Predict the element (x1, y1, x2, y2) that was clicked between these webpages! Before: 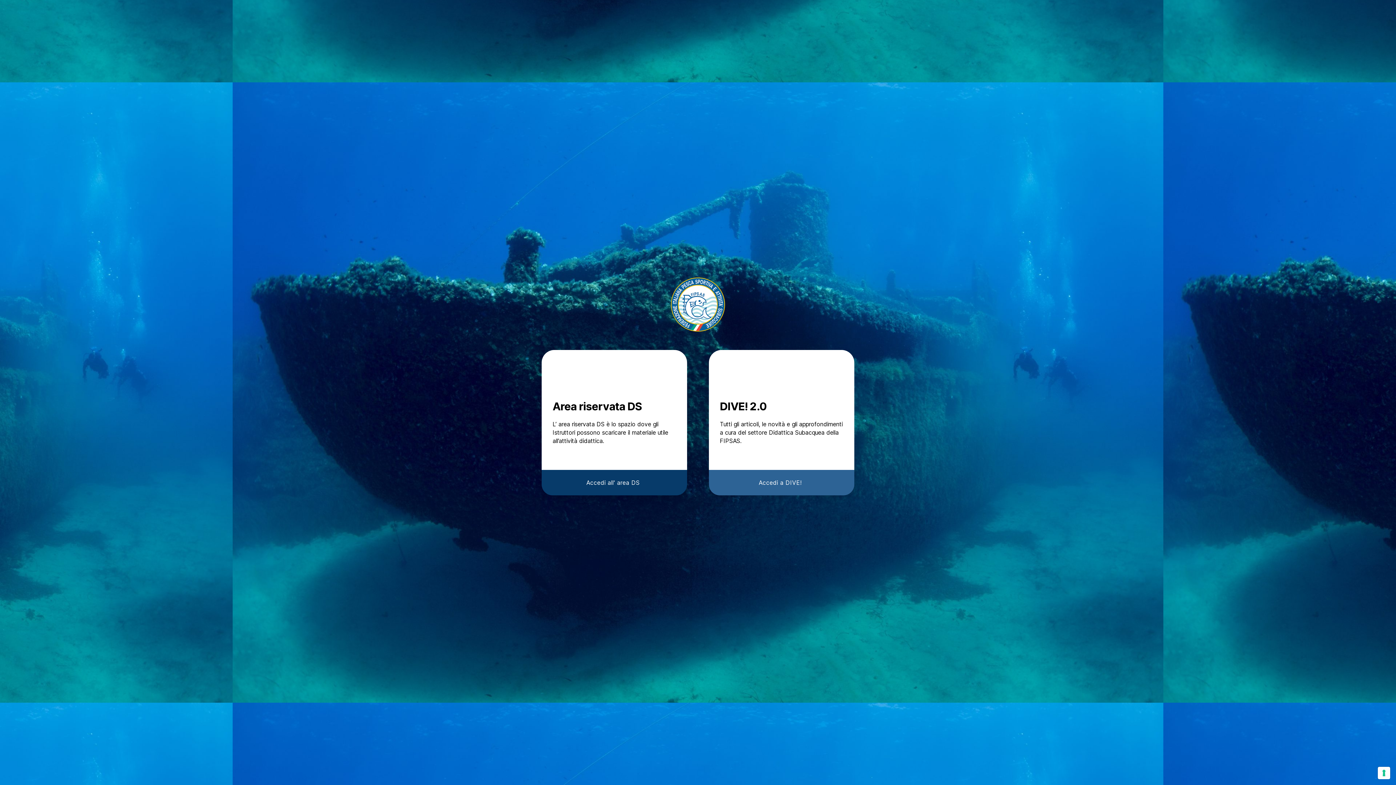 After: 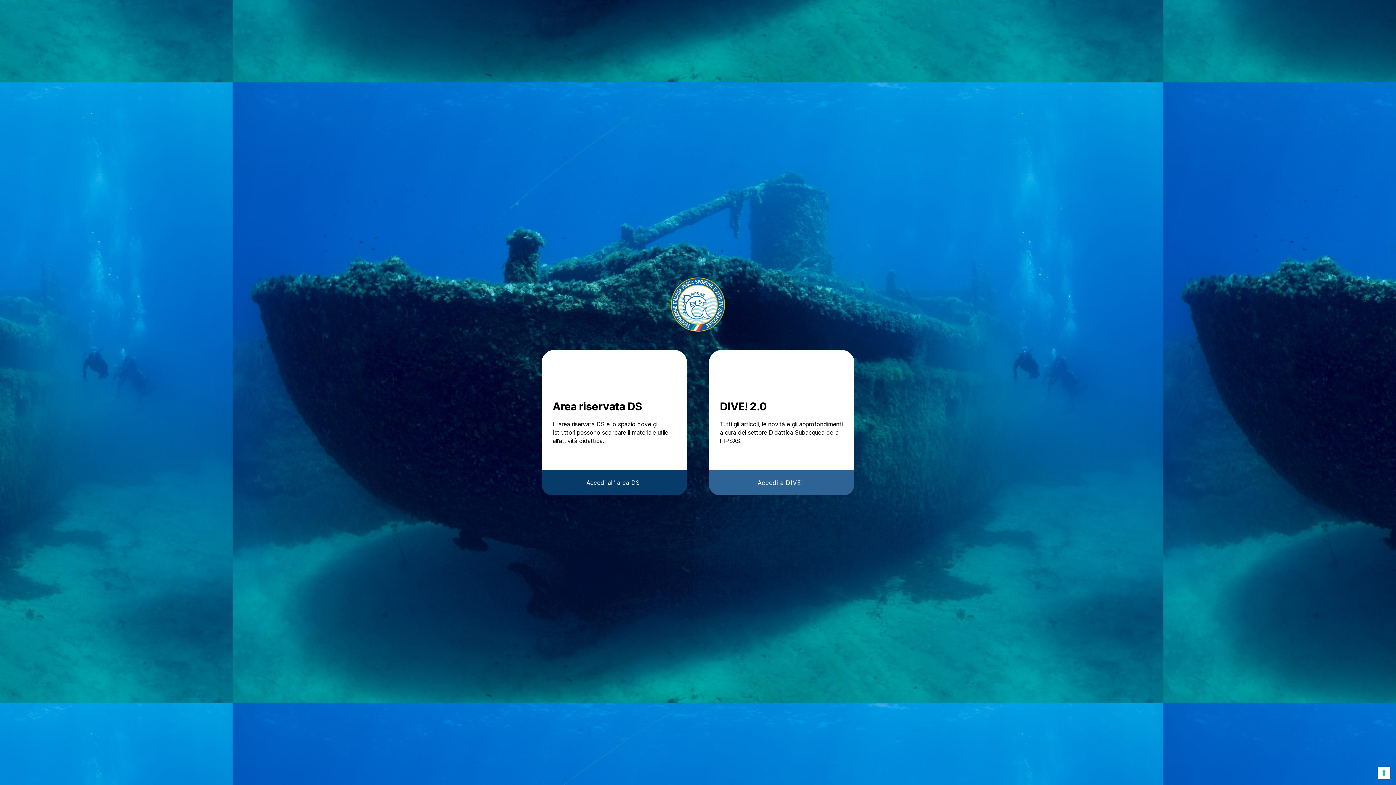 Action: label: Accedi a DIVE! bbox: (758, 479, 801, 486)